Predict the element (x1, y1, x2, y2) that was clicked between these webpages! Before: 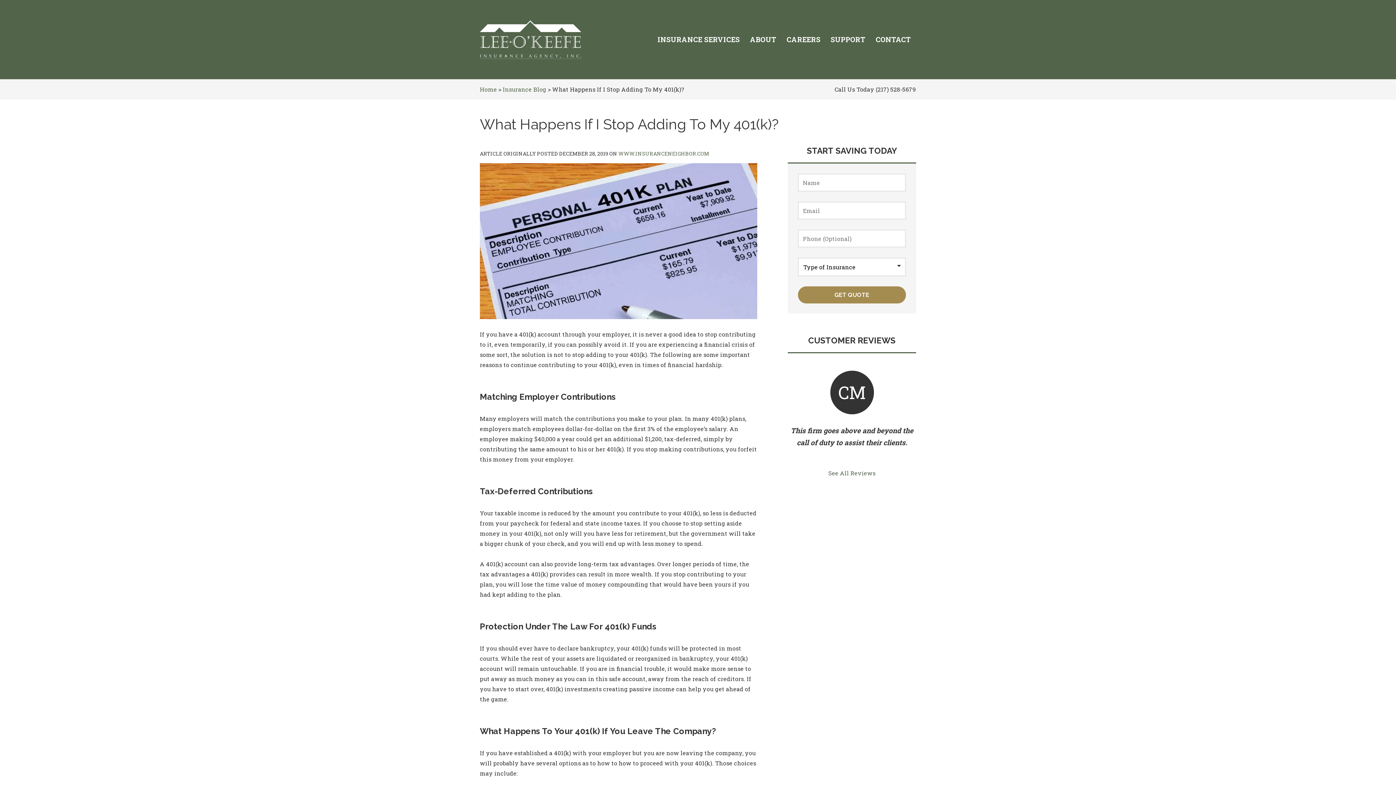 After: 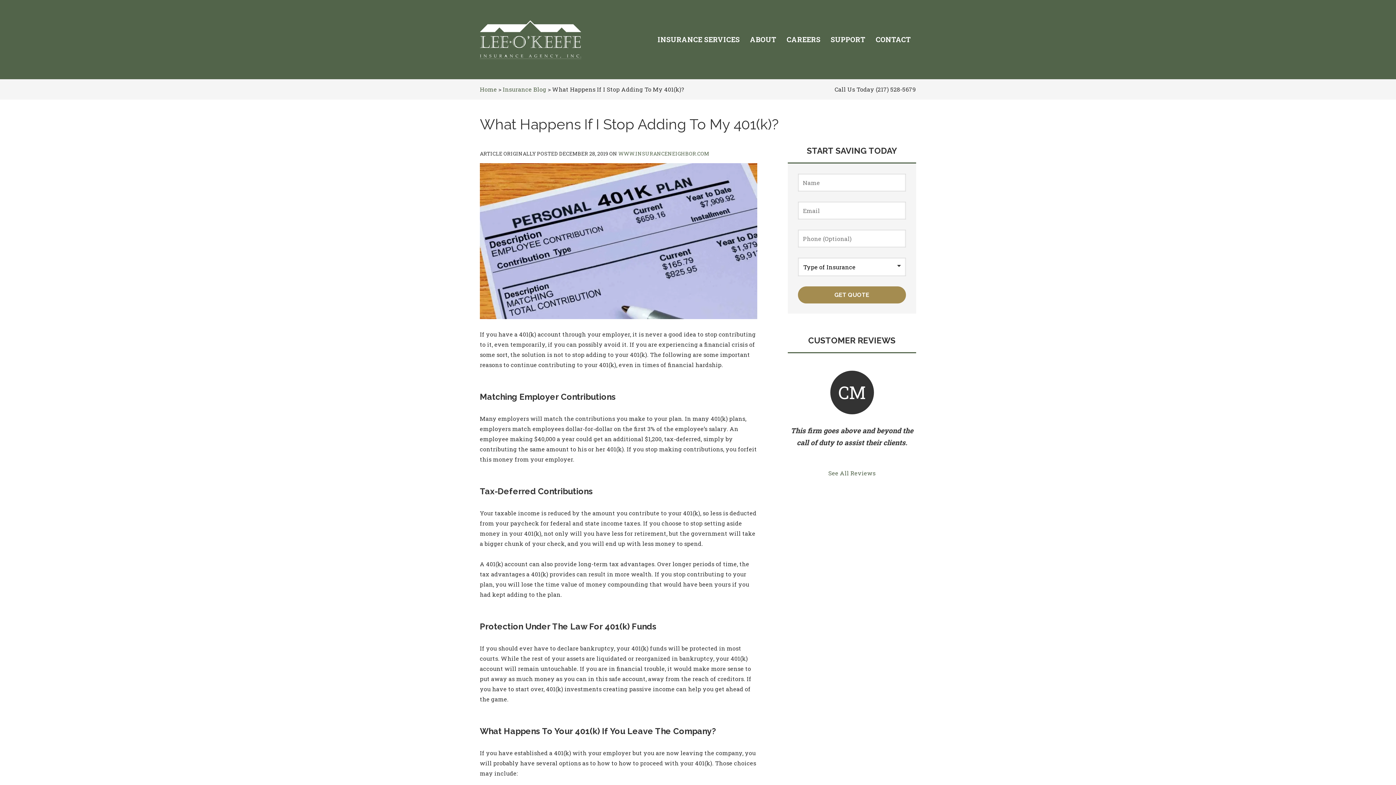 Action: bbox: (875, 85, 916, 93) label: (217) 528-5679